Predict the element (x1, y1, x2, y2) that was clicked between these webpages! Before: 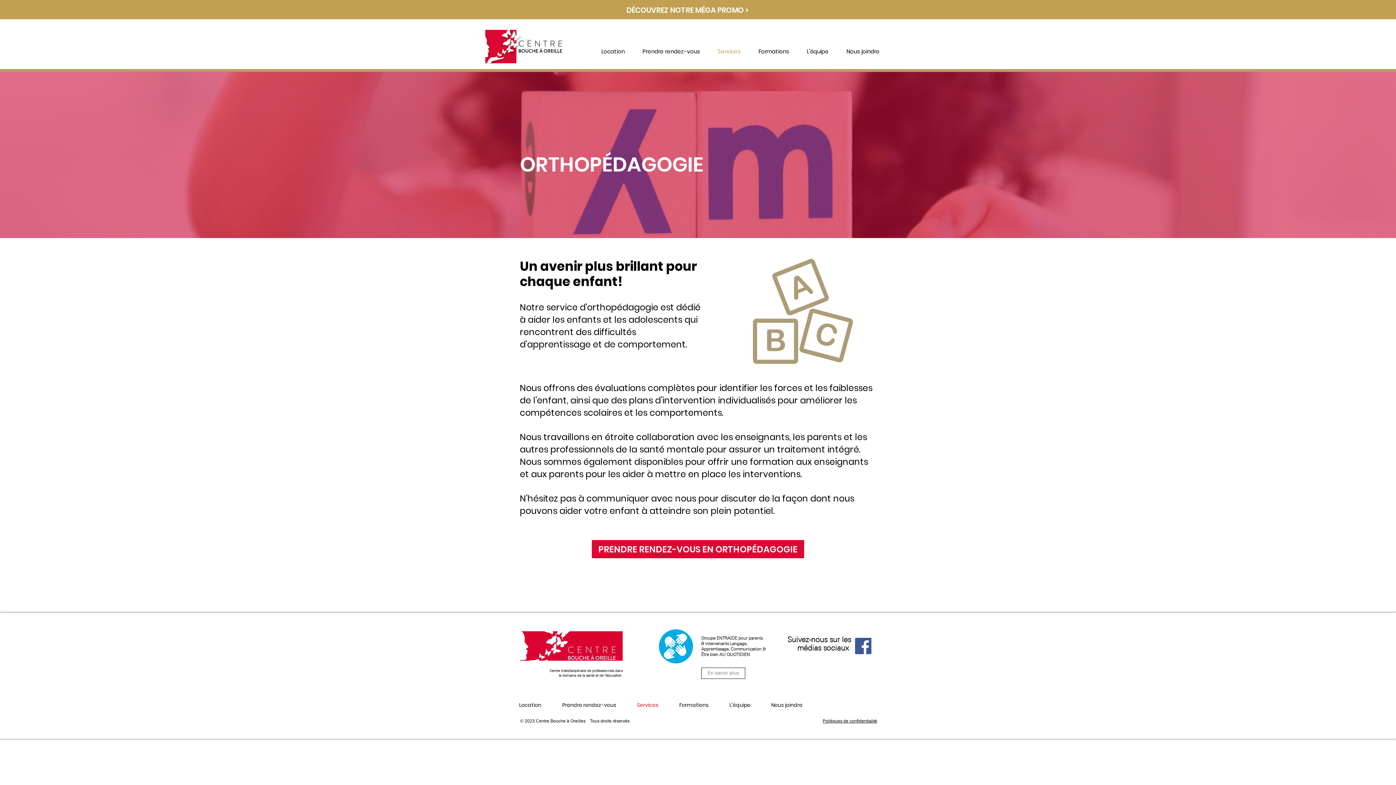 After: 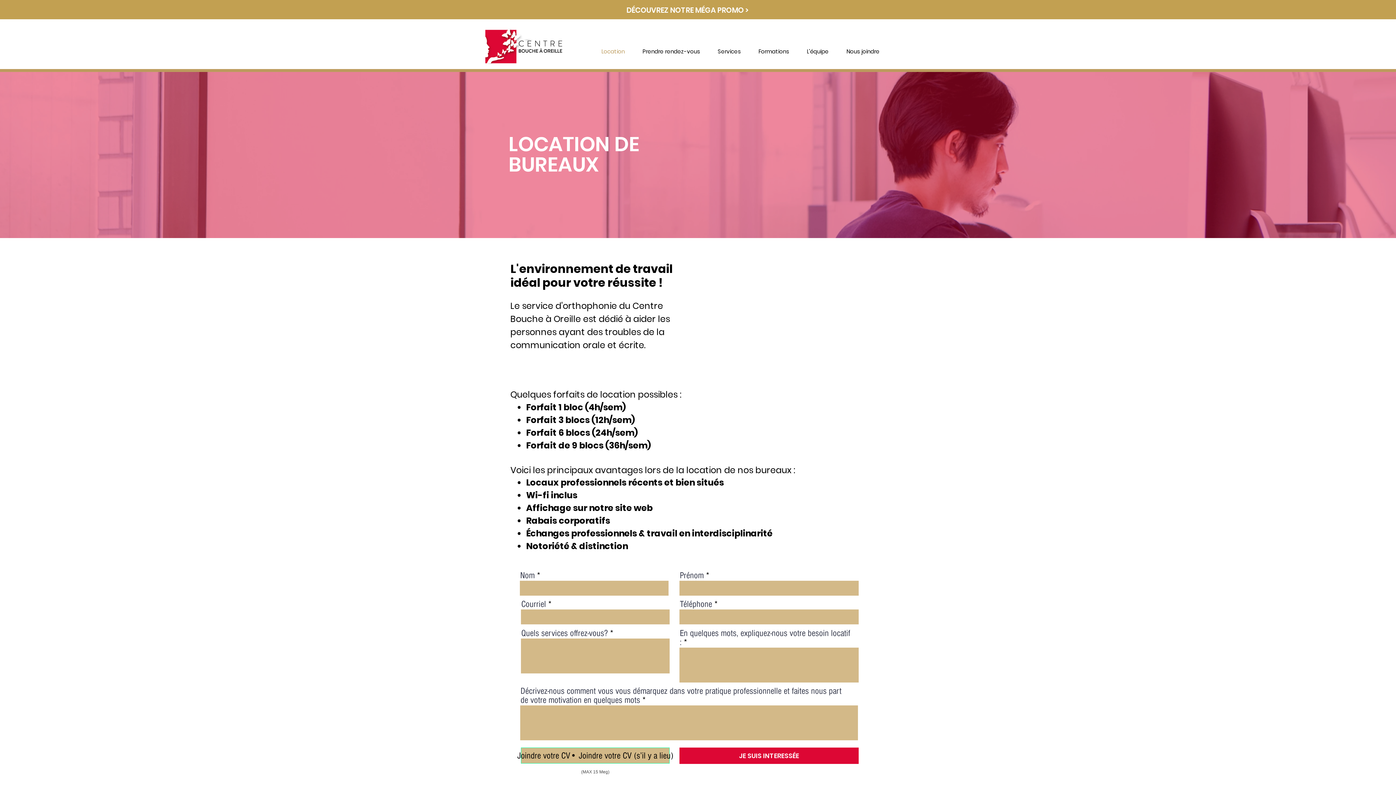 Action: label: Location bbox: (508, 696, 552, 714)